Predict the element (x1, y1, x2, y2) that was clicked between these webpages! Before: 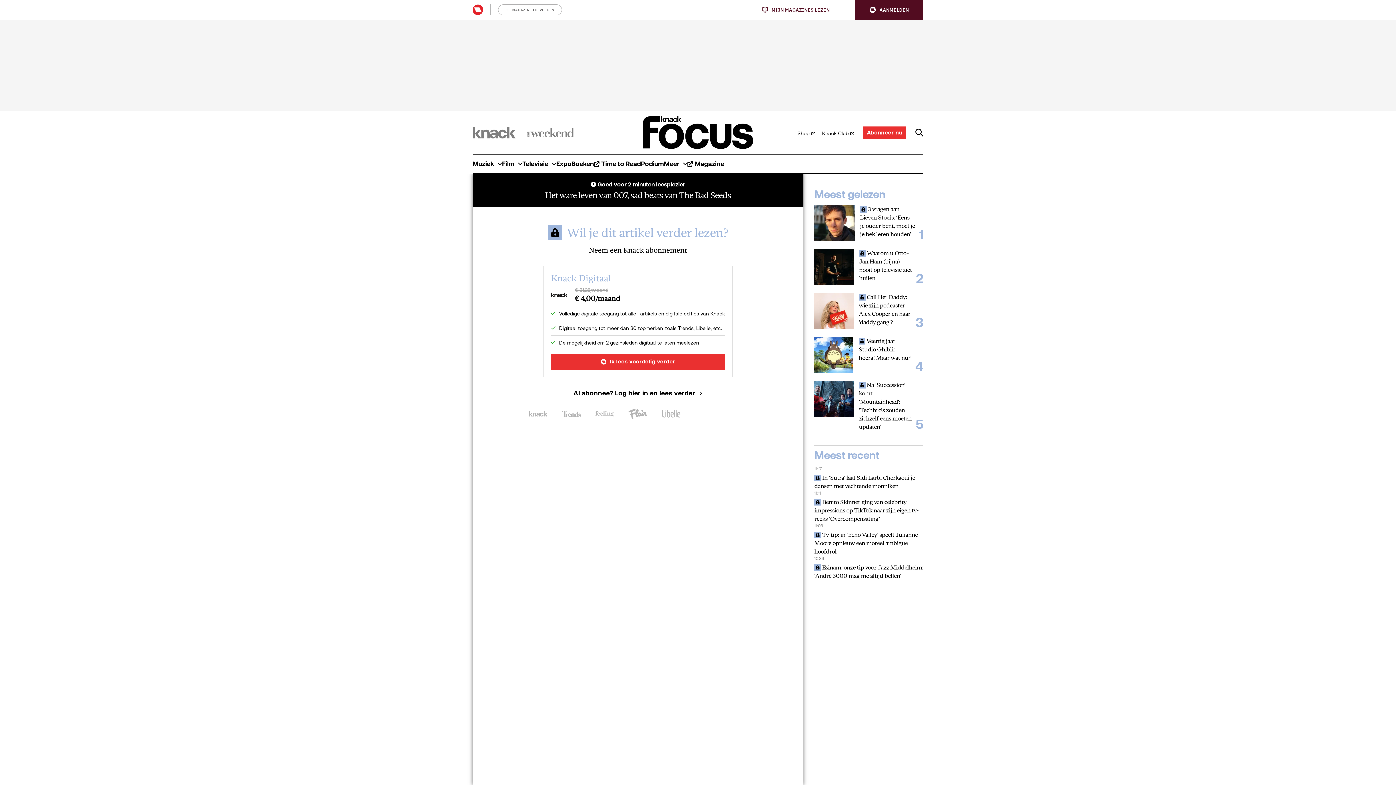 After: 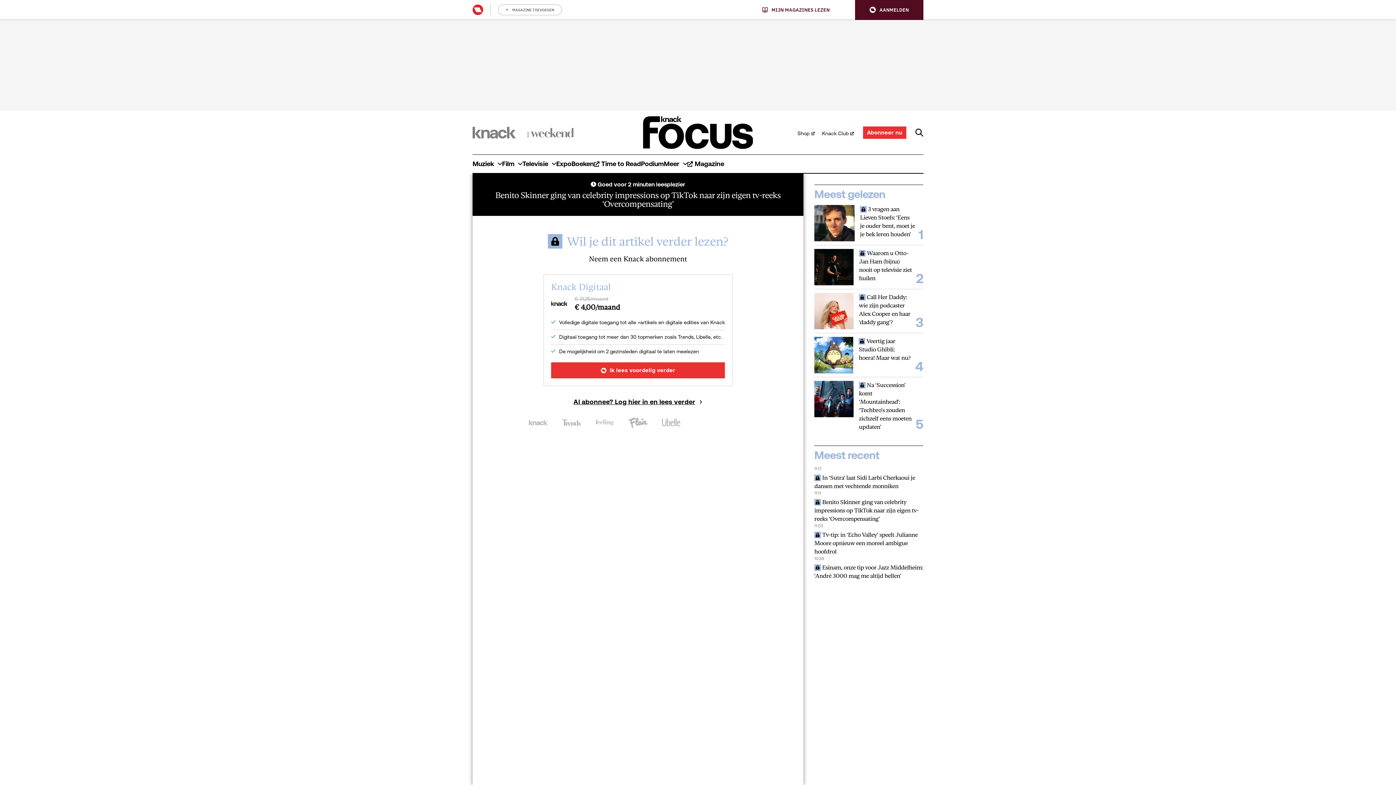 Action: label:  Benito Skinner ging van celebrity impressions op TikTok naar zijn eigen tv-reeks ‘Overcompensating’ bbox: (814, 498, 923, 523)